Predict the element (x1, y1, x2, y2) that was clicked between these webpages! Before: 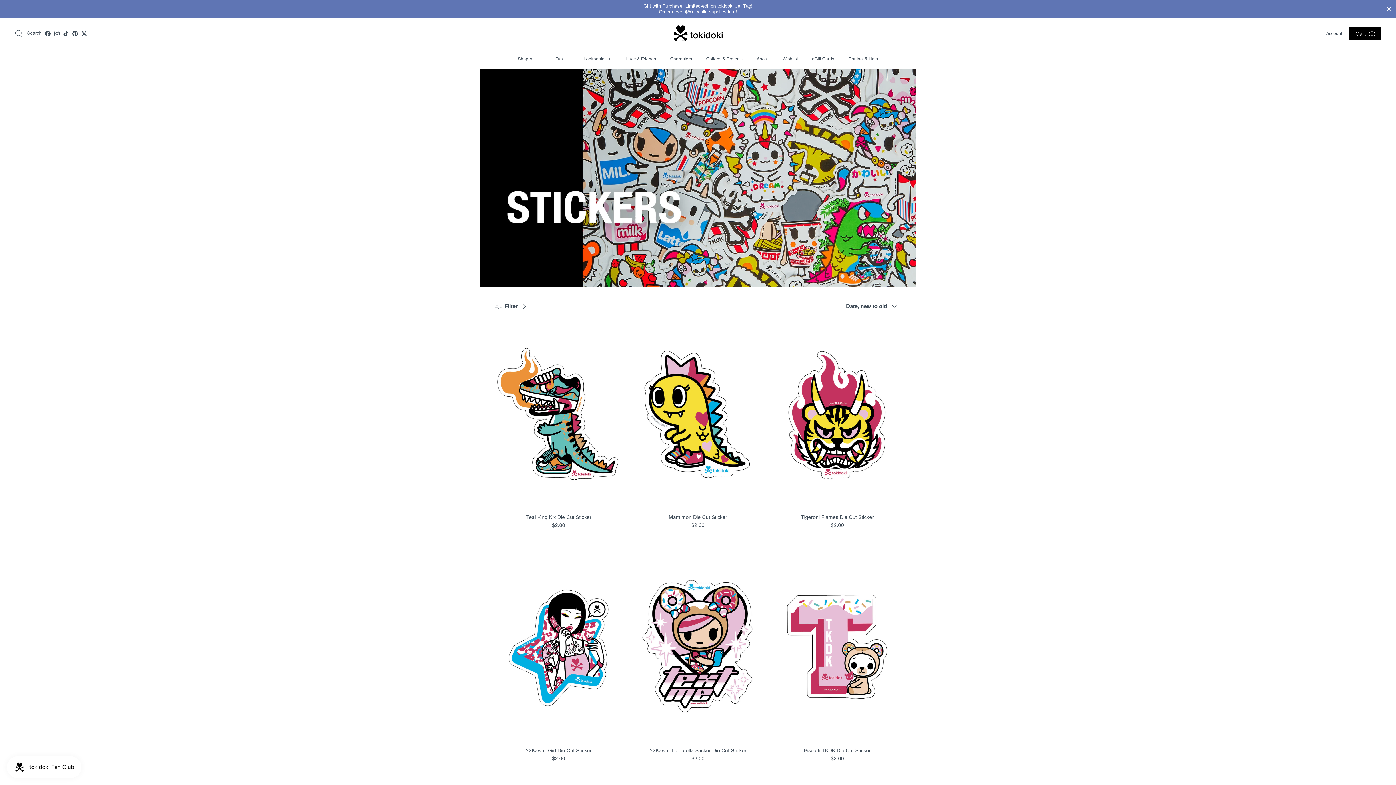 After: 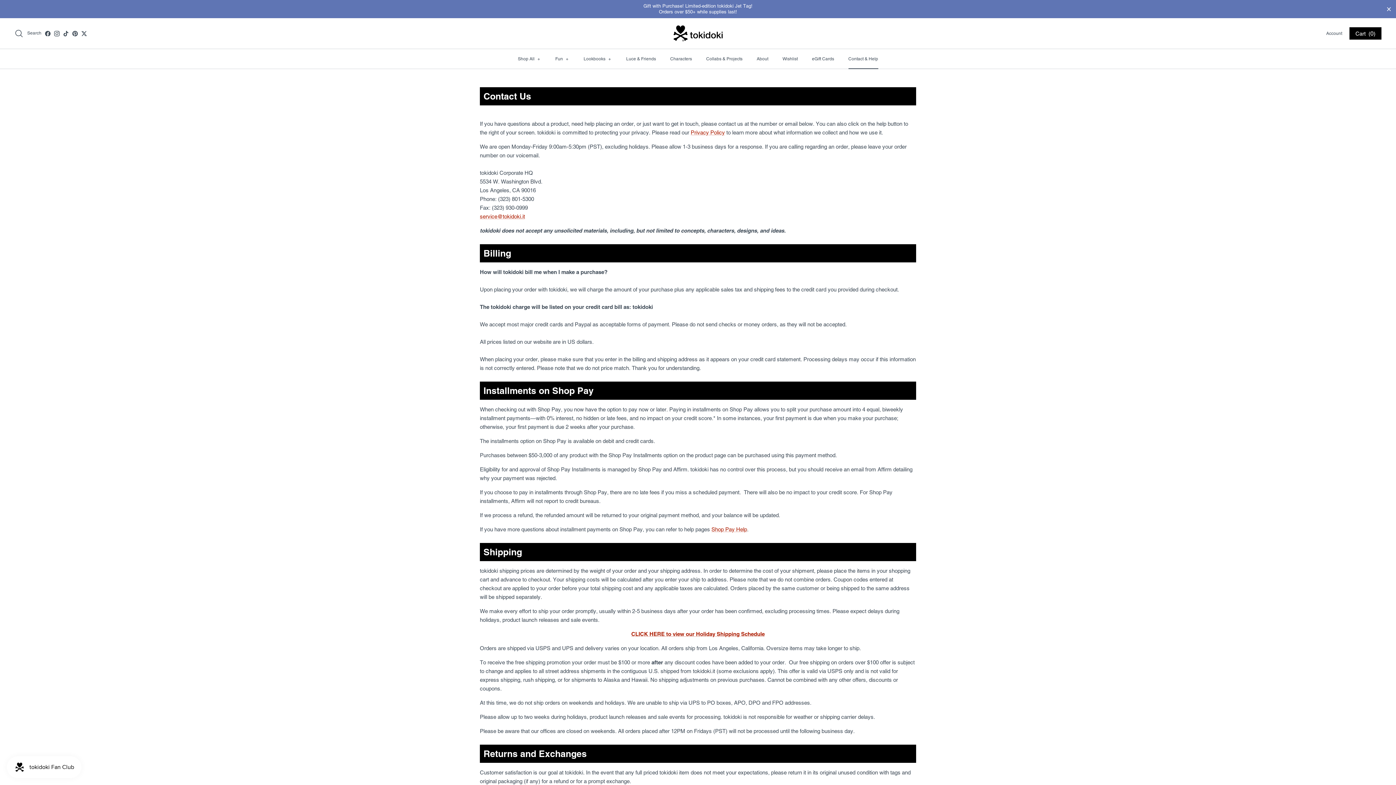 Action: label: Contact & Help bbox: (842, 49, 884, 68)